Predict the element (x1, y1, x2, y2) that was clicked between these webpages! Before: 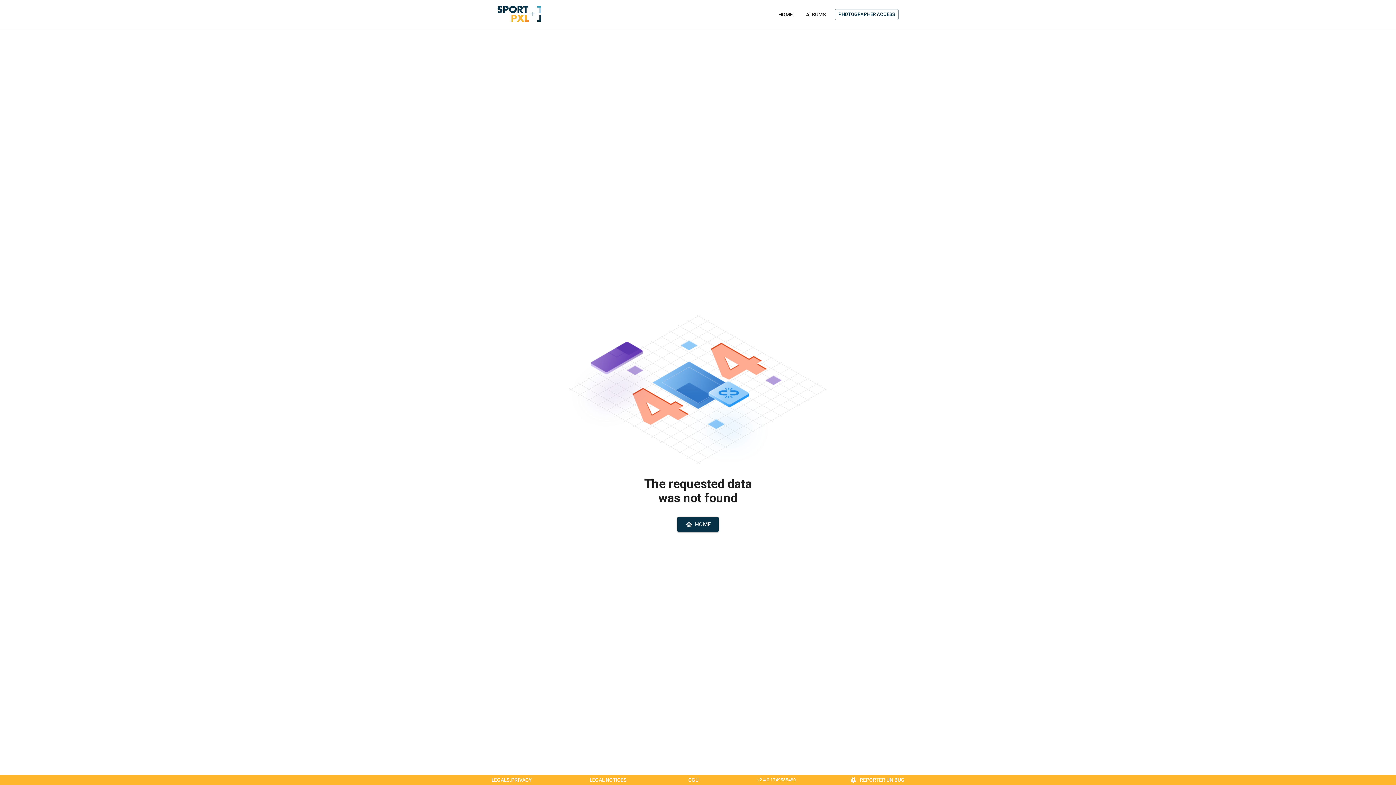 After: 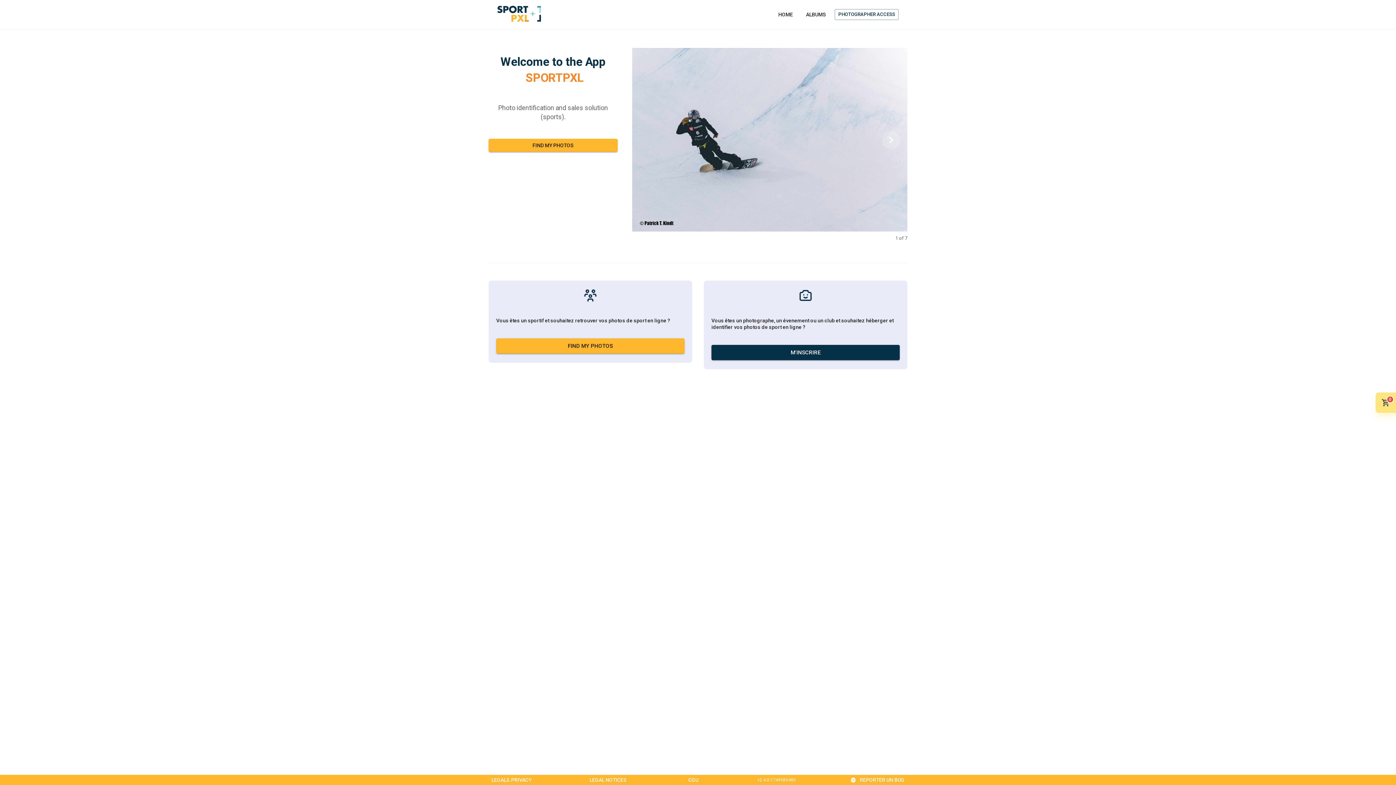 Action: label: HOME bbox: (774, 8, 797, 21)